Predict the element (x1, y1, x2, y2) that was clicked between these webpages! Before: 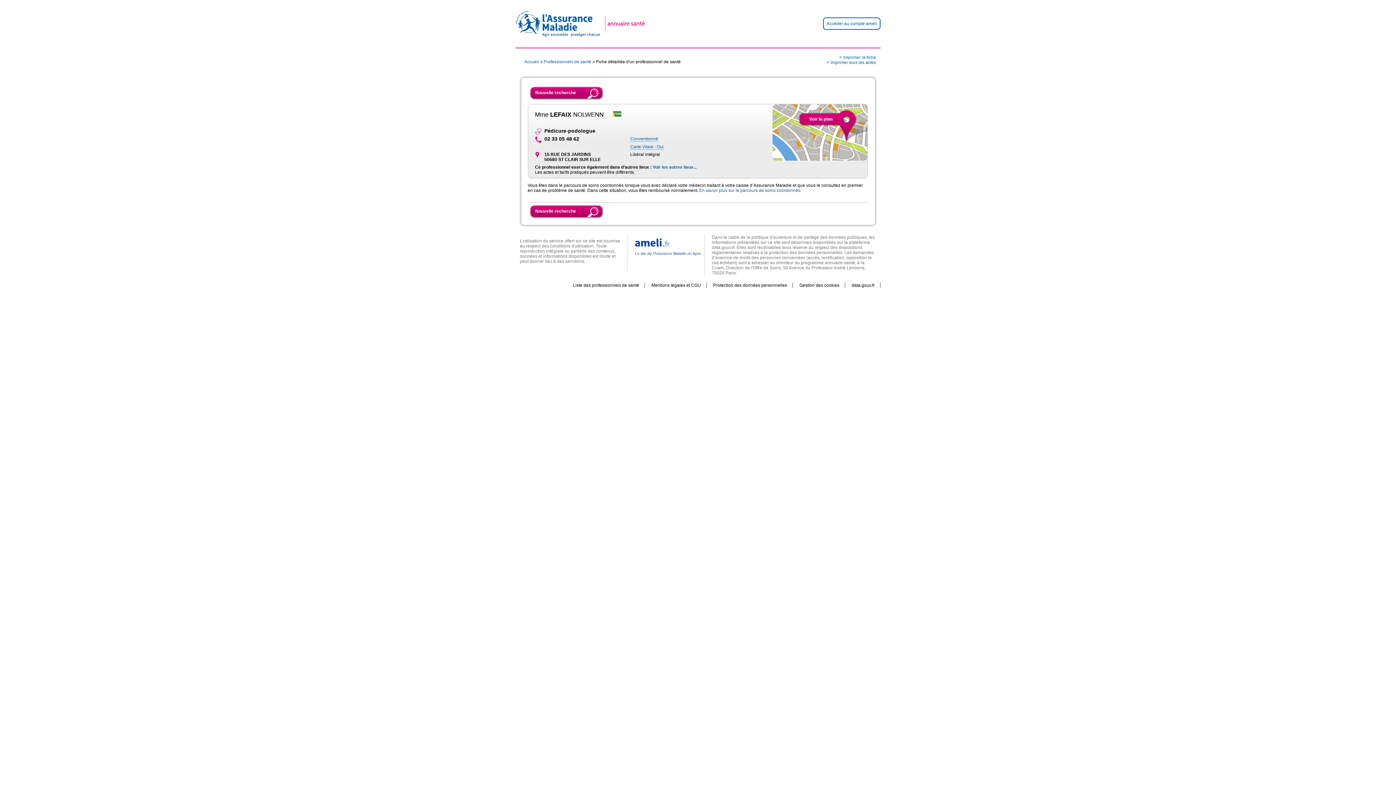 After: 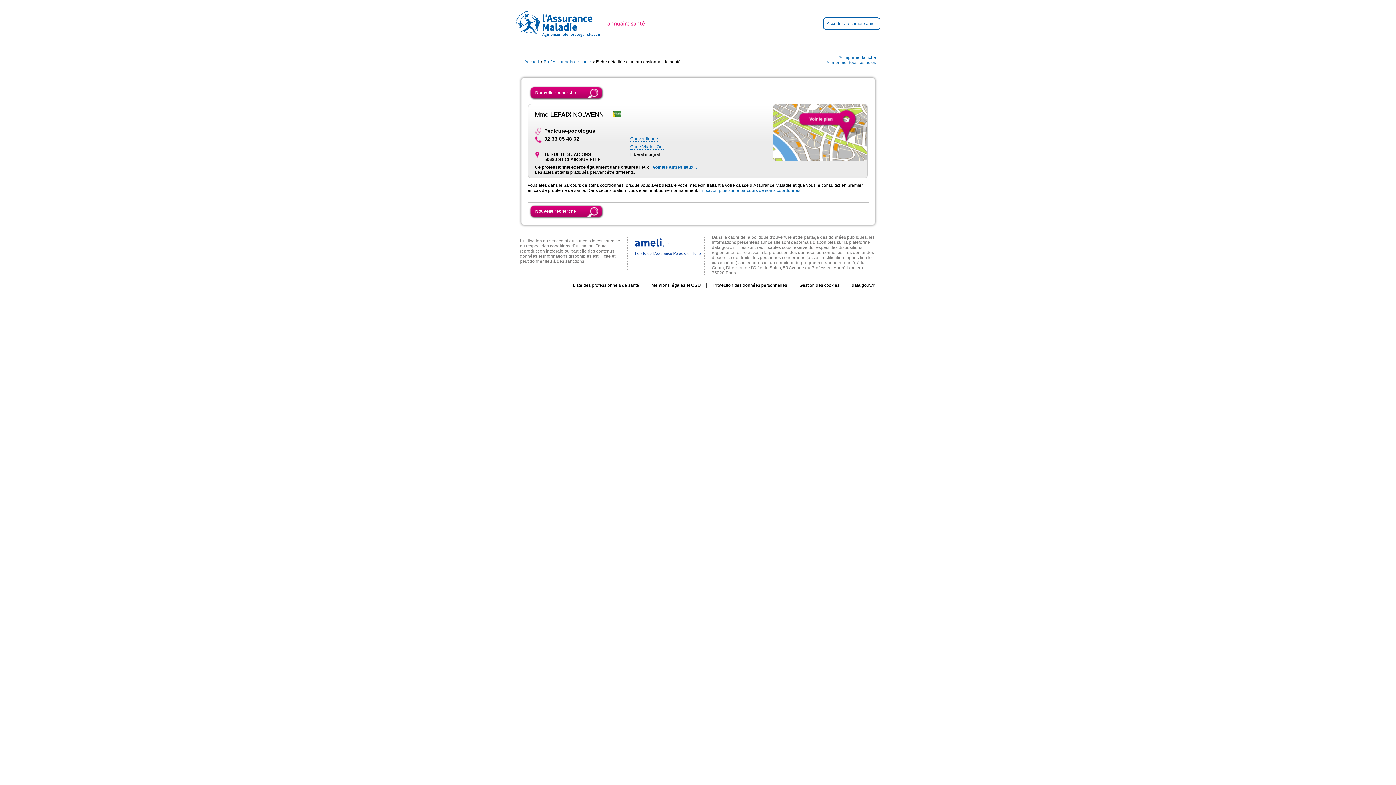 Action: bbox: (635, 243, 669, 247) label: 

